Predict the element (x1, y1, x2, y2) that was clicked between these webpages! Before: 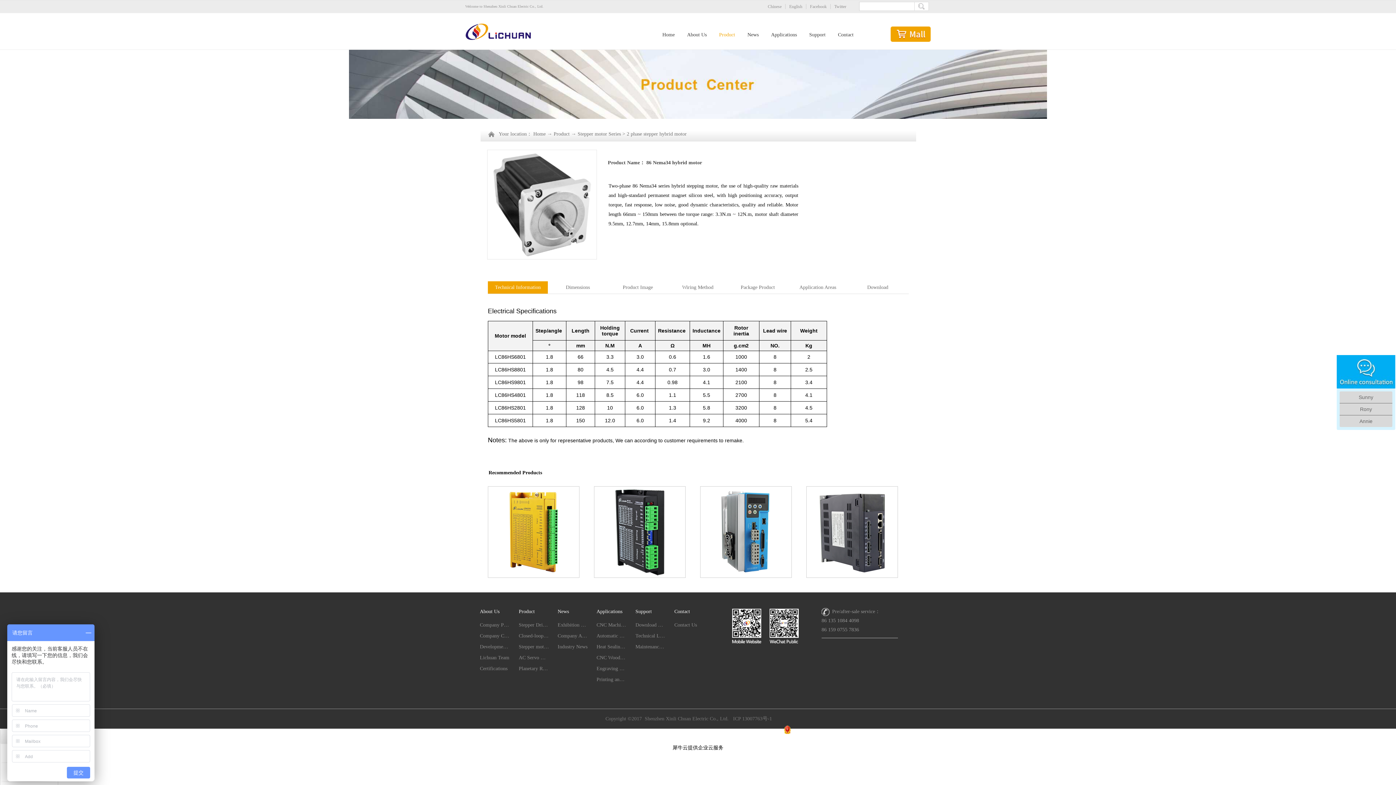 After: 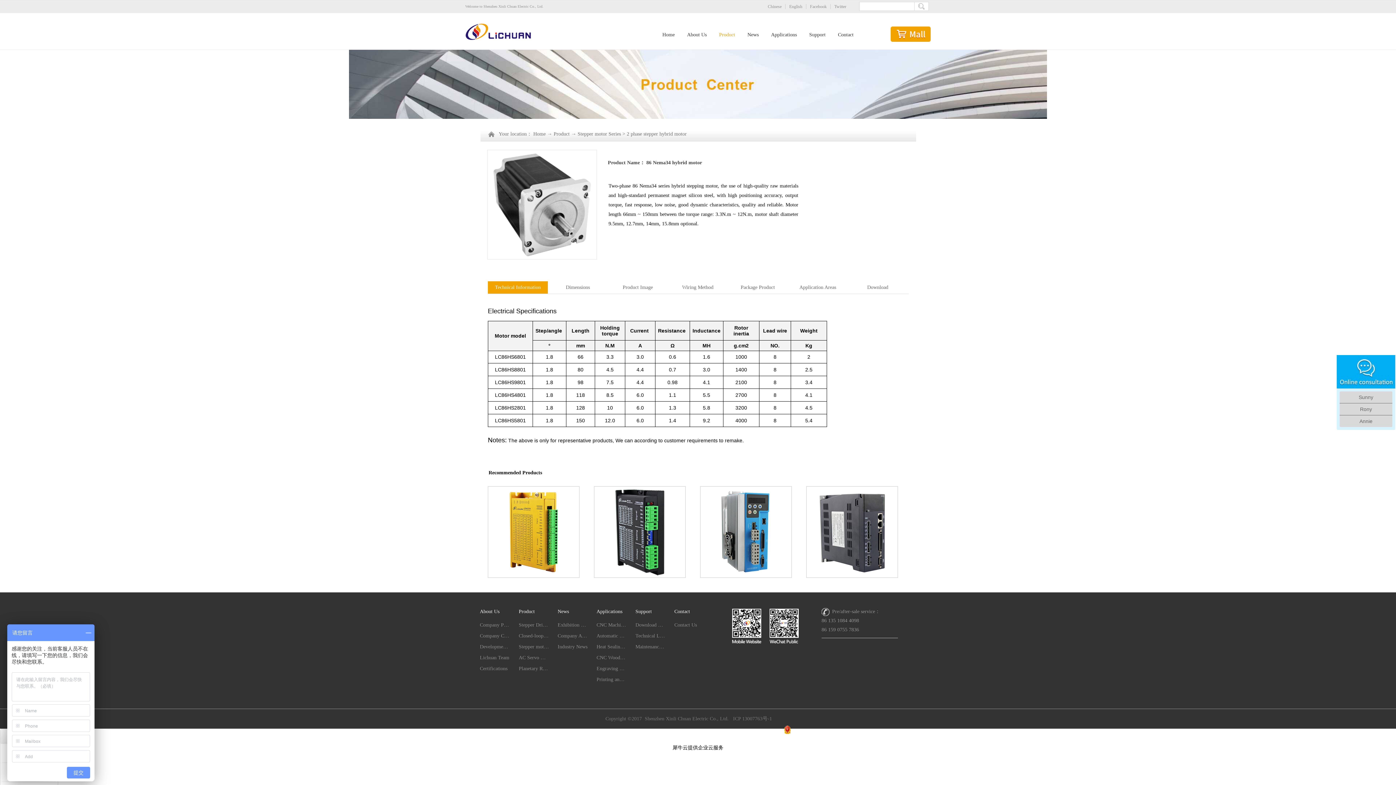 Action: bbox: (488, 486, 579, 492)